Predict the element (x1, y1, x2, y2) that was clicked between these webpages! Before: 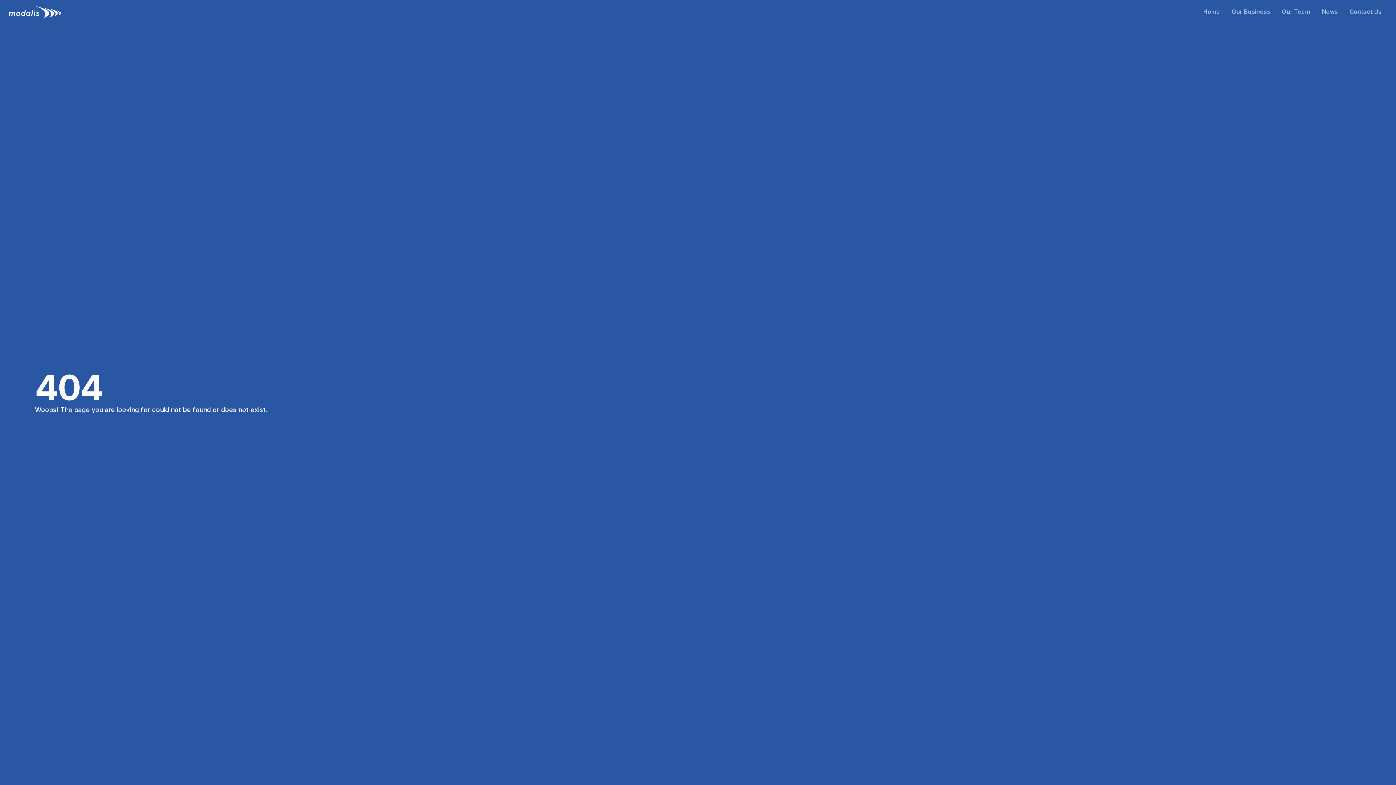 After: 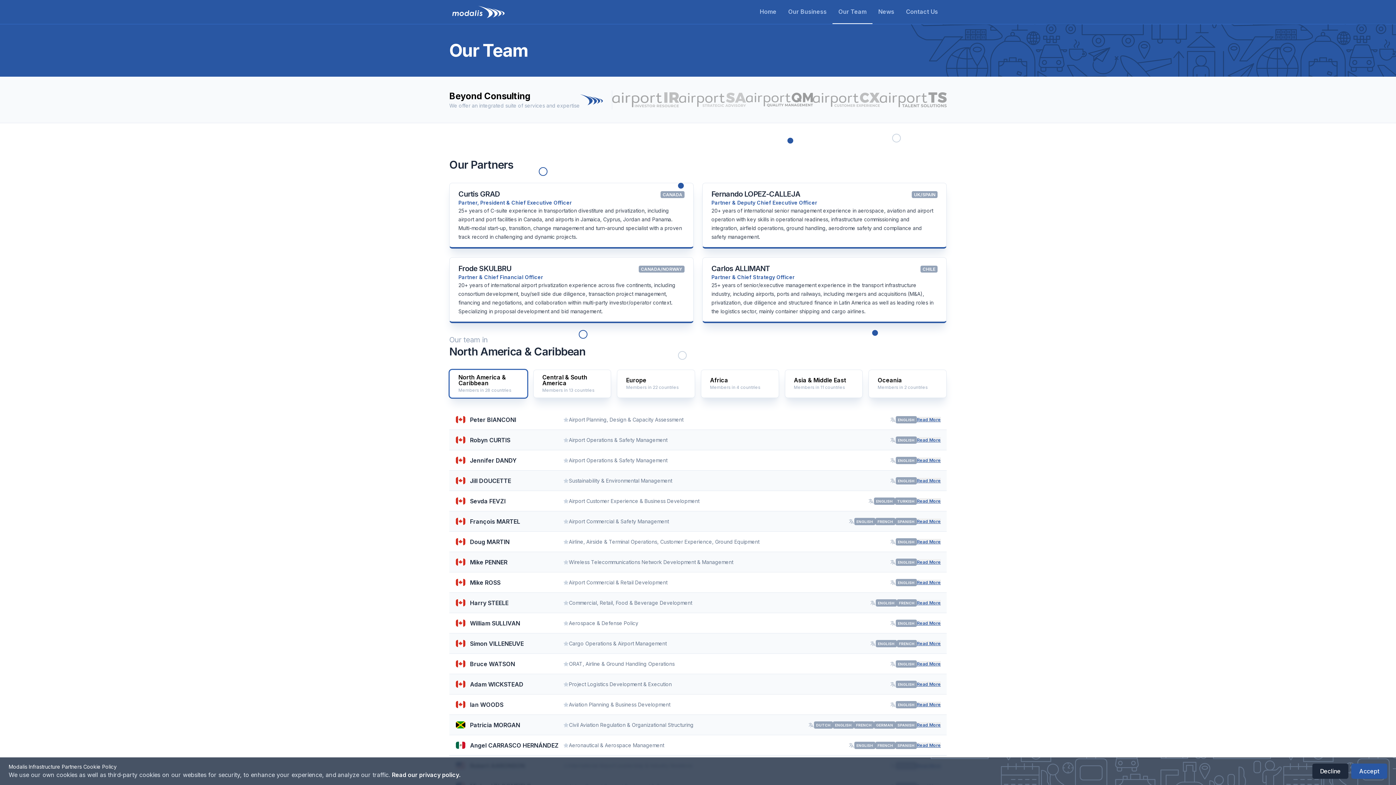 Action: bbox: (1276, 0, 1316, 24) label: Our Team